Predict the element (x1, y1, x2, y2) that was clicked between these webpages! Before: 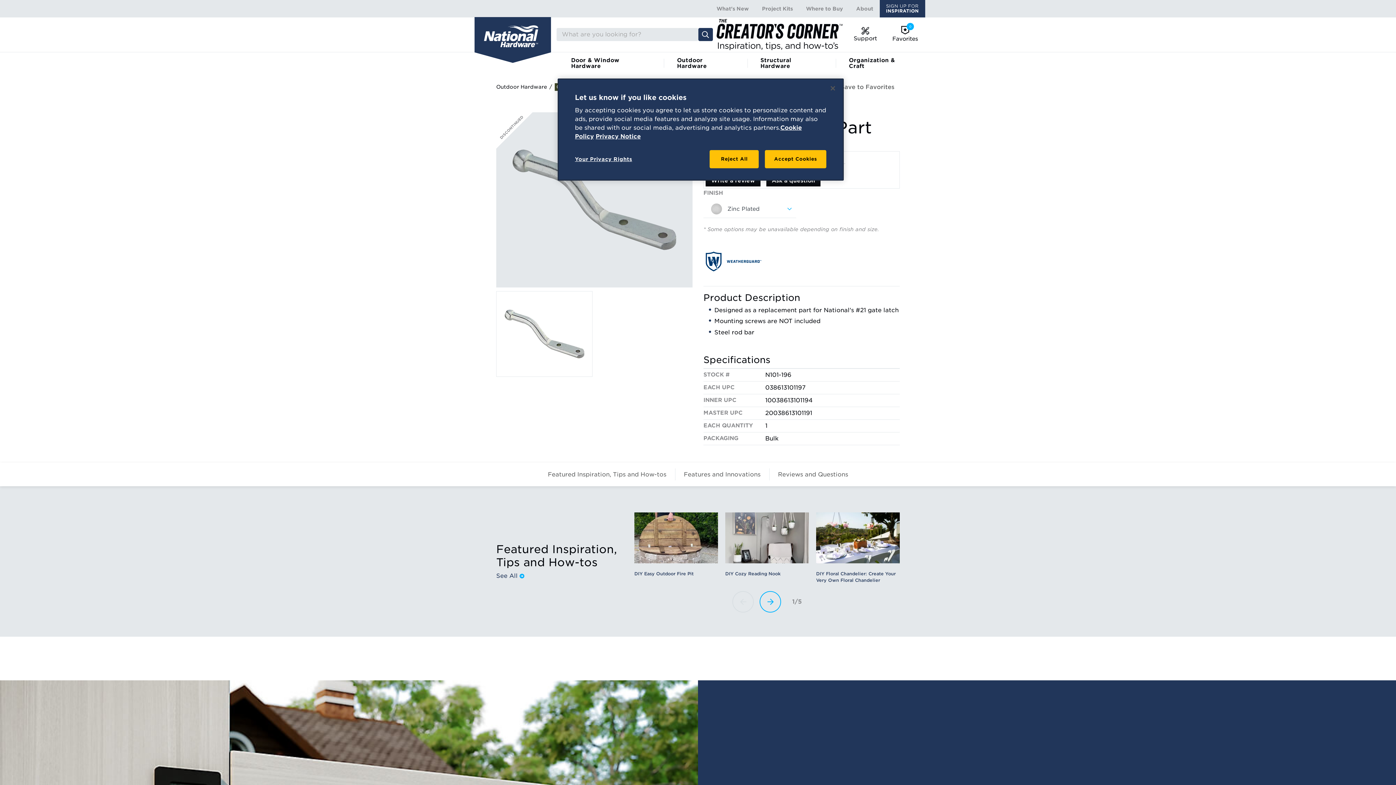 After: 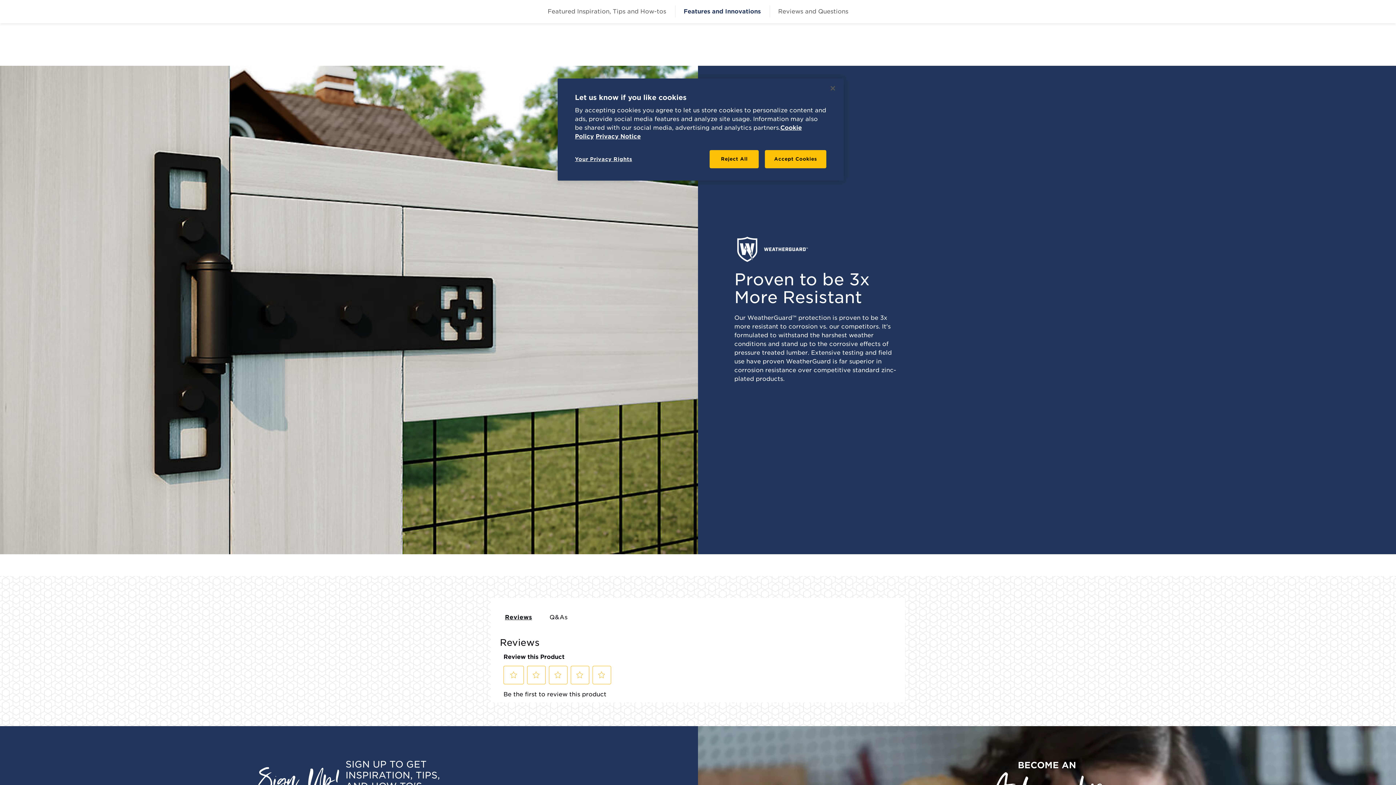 Action: label: Features and Innovations bbox: (675, 462, 769, 486)